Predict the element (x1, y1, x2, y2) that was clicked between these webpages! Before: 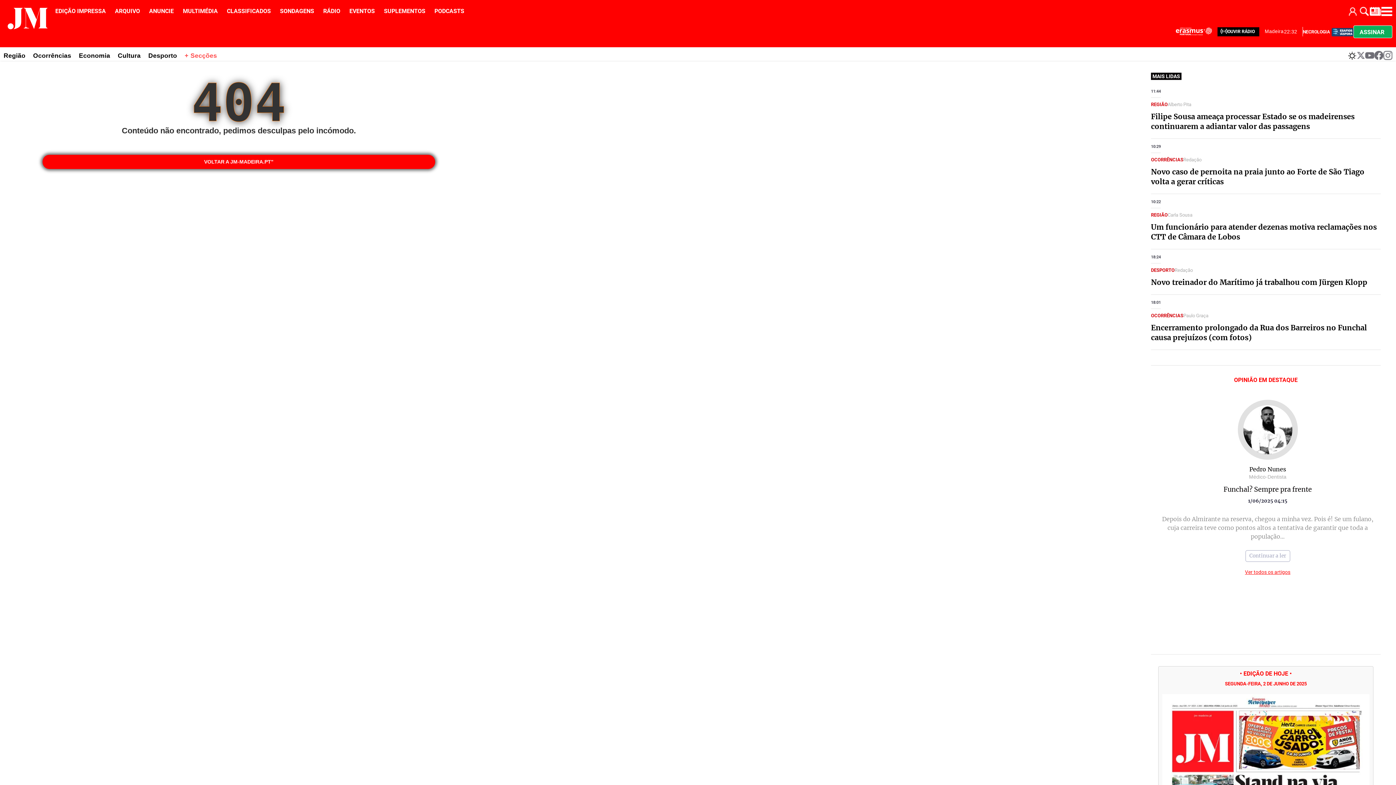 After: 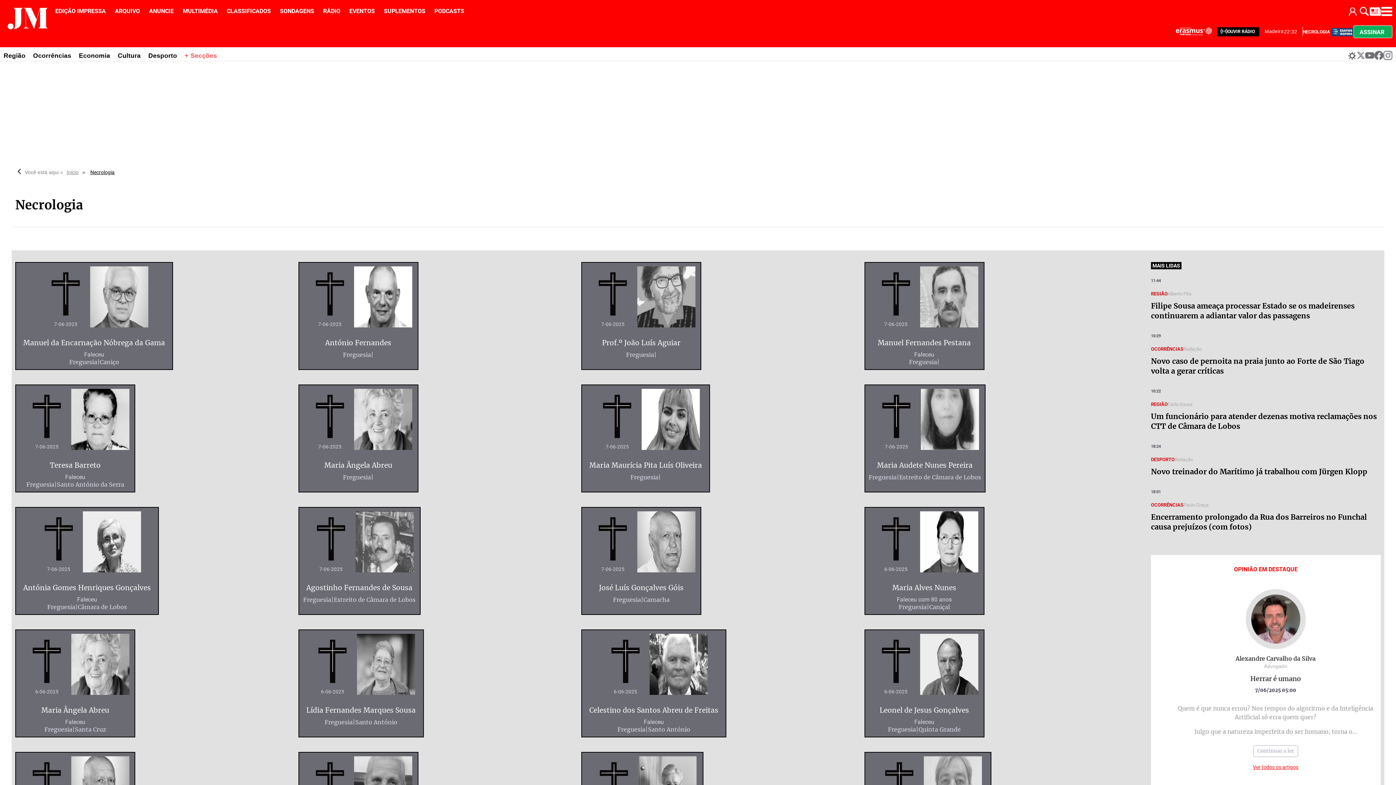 Action: label: NECROLOGIA bbox: (1303, 28, 1330, 34)